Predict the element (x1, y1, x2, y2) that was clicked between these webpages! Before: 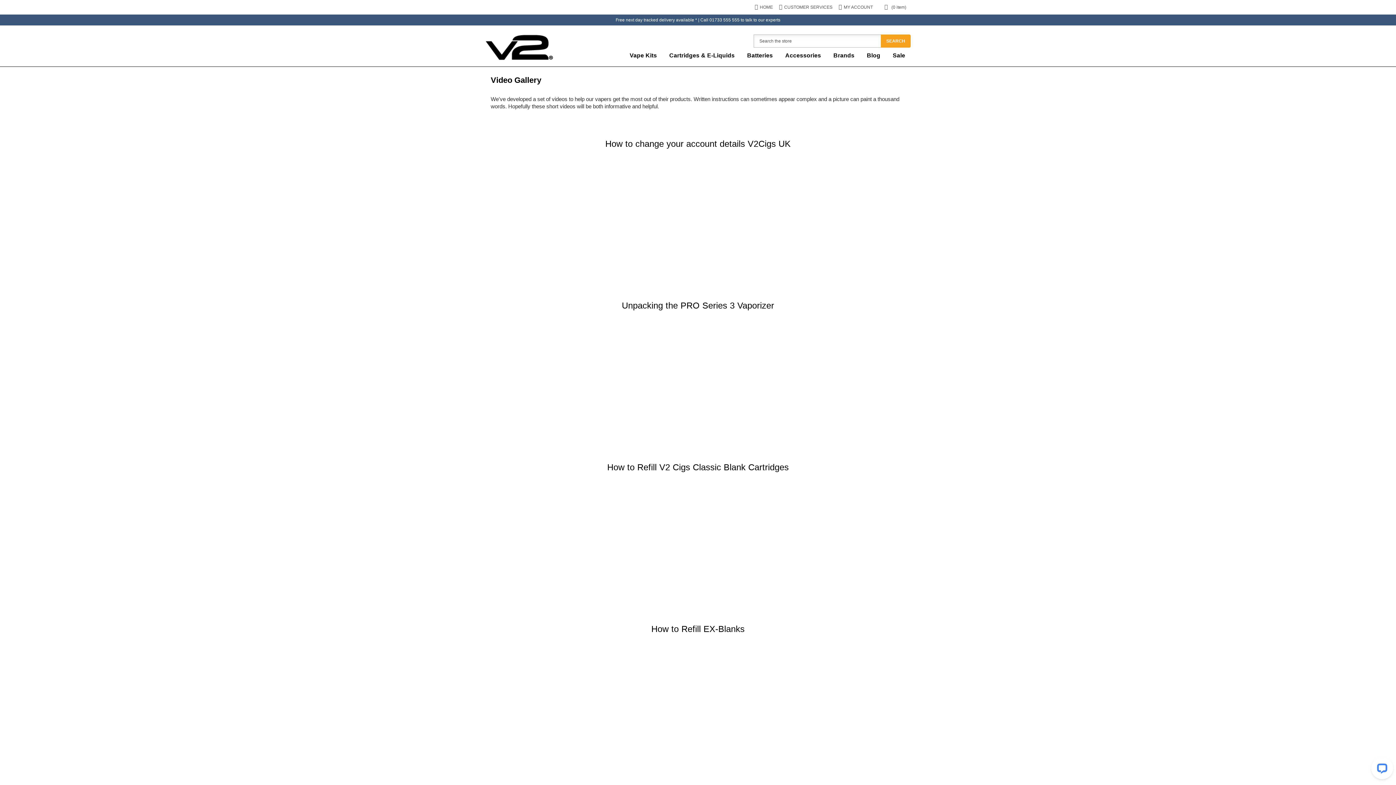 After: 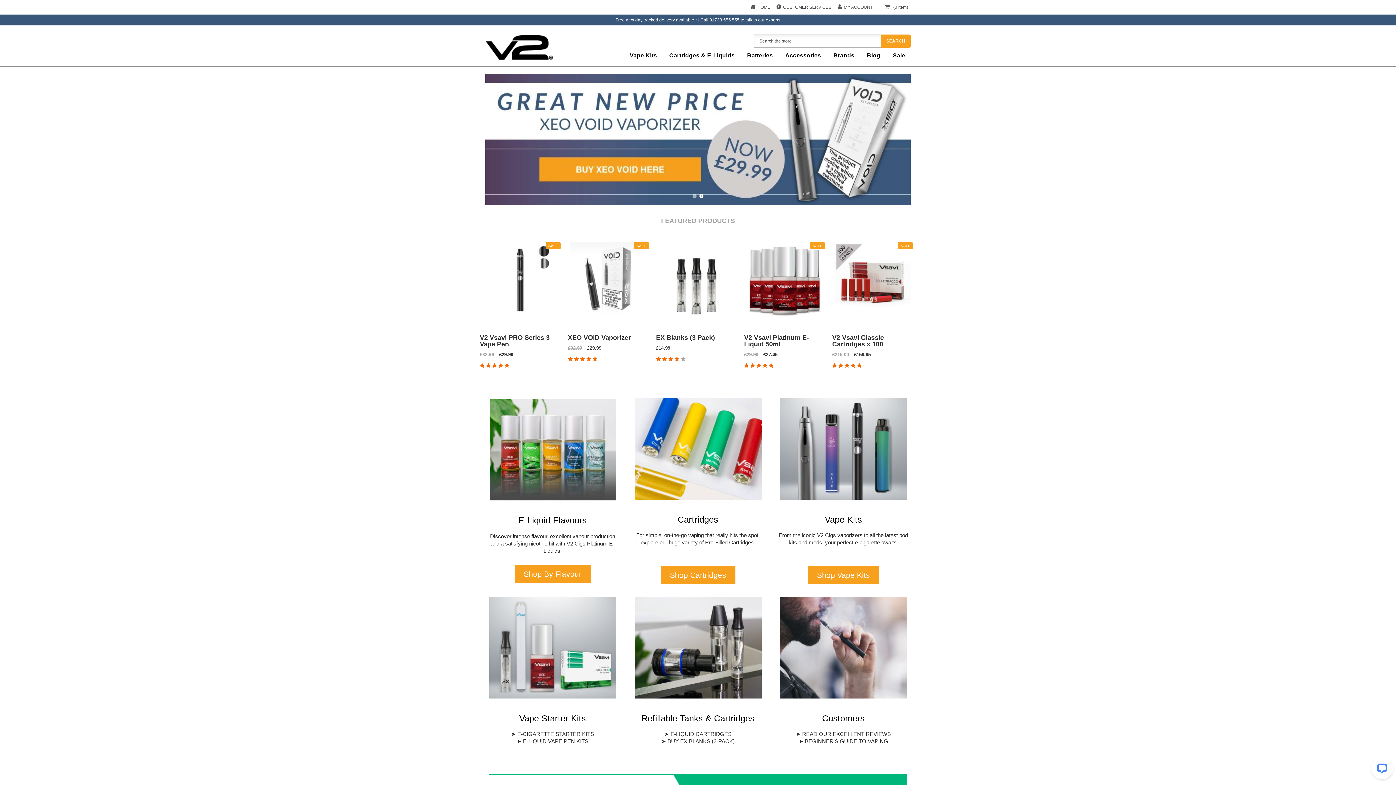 Action: label: HOME bbox: (760, 4, 773, 9)